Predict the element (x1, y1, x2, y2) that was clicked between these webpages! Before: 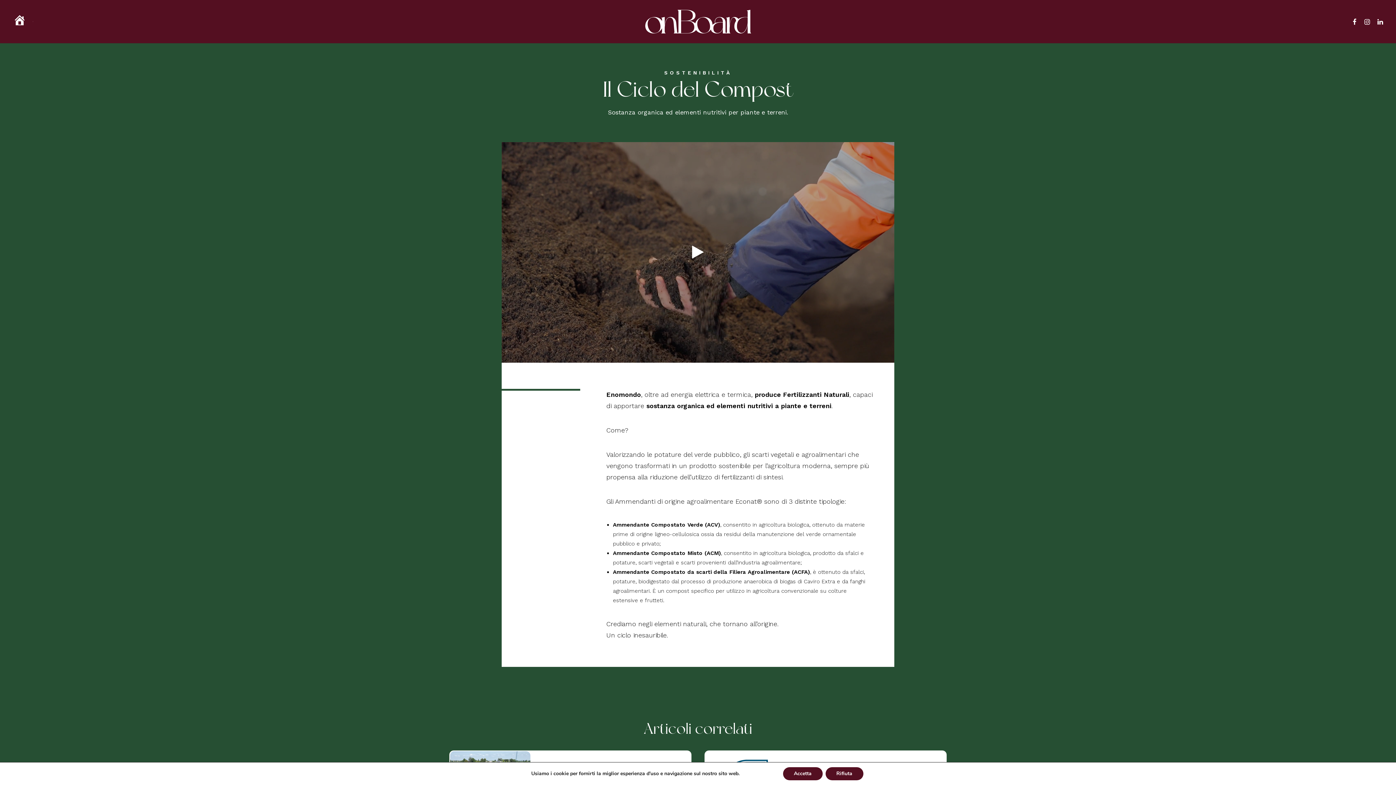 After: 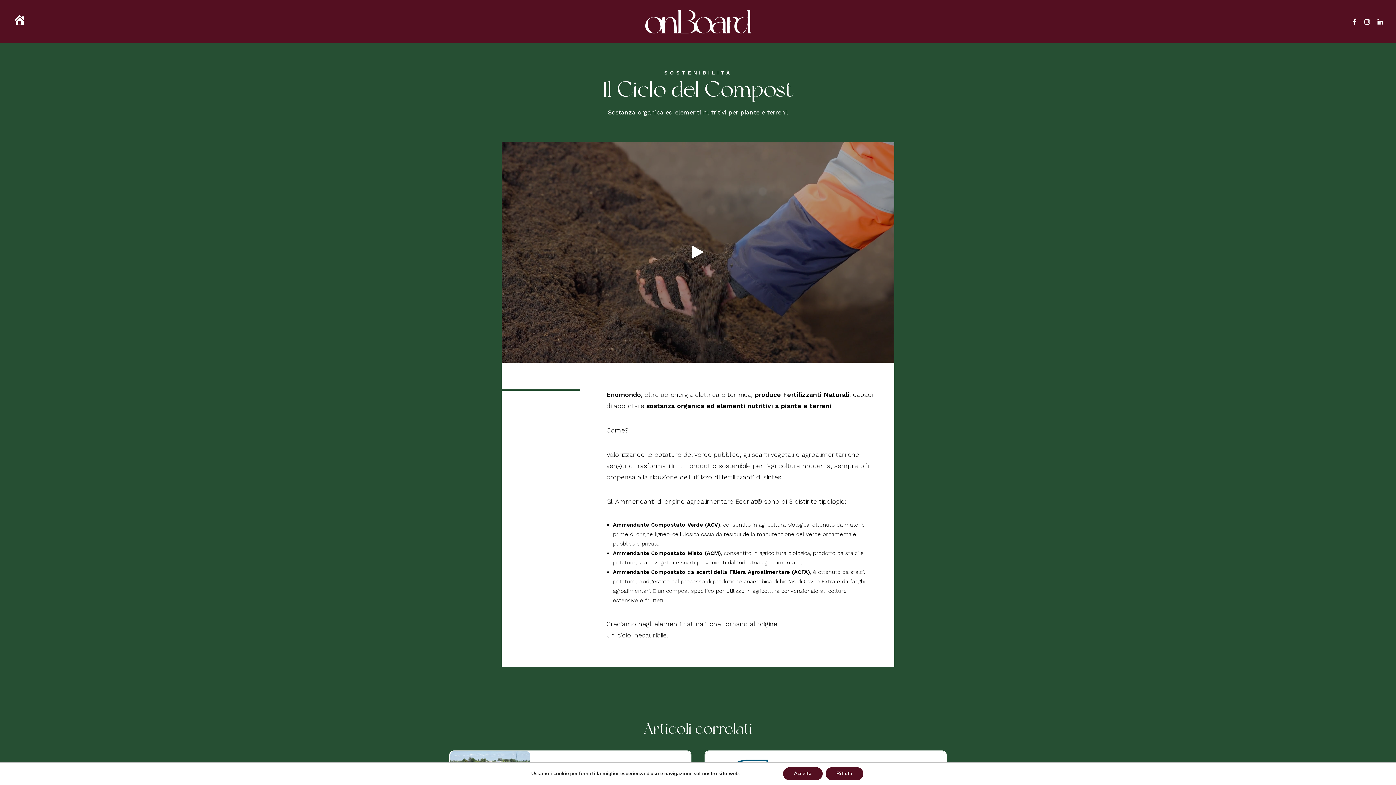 Action: bbox: (1360, 0, 1373, 43)